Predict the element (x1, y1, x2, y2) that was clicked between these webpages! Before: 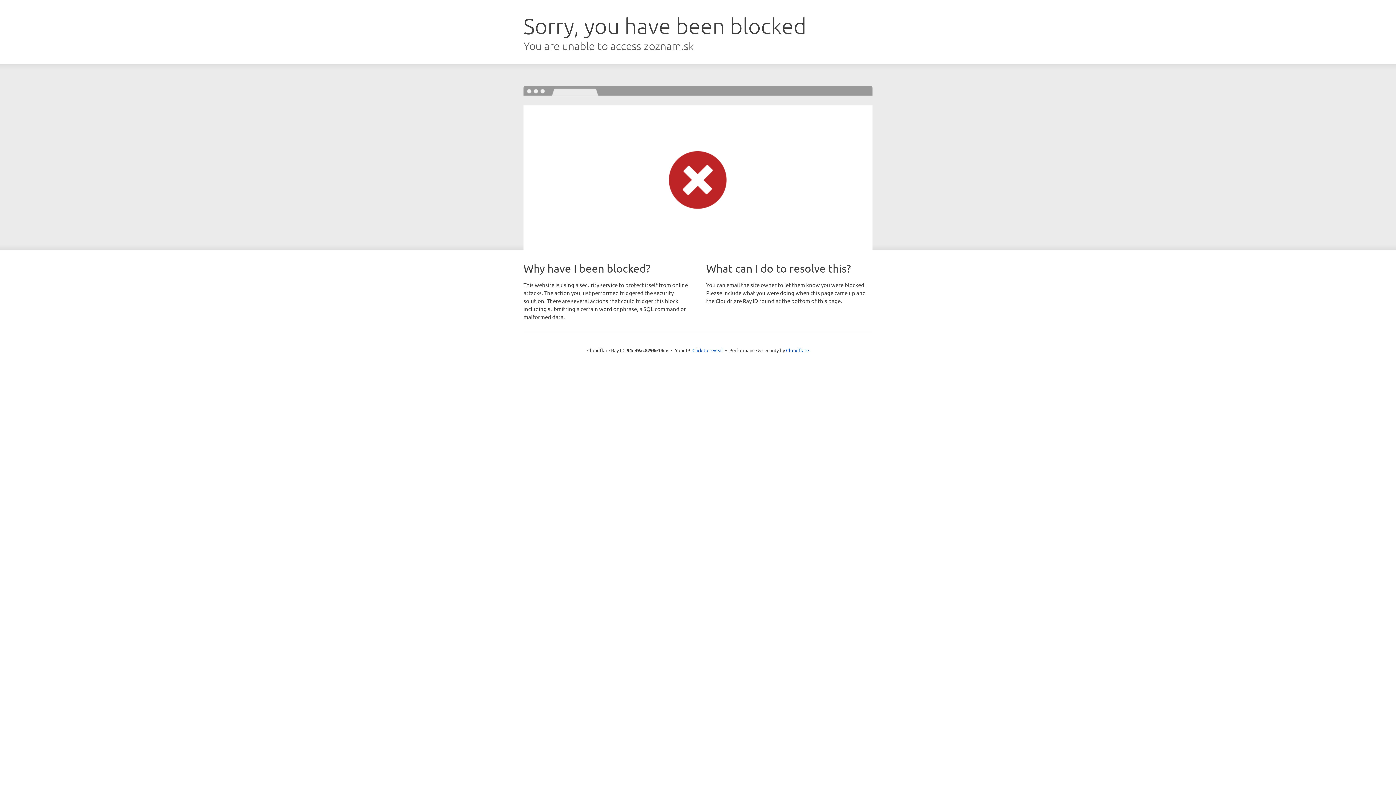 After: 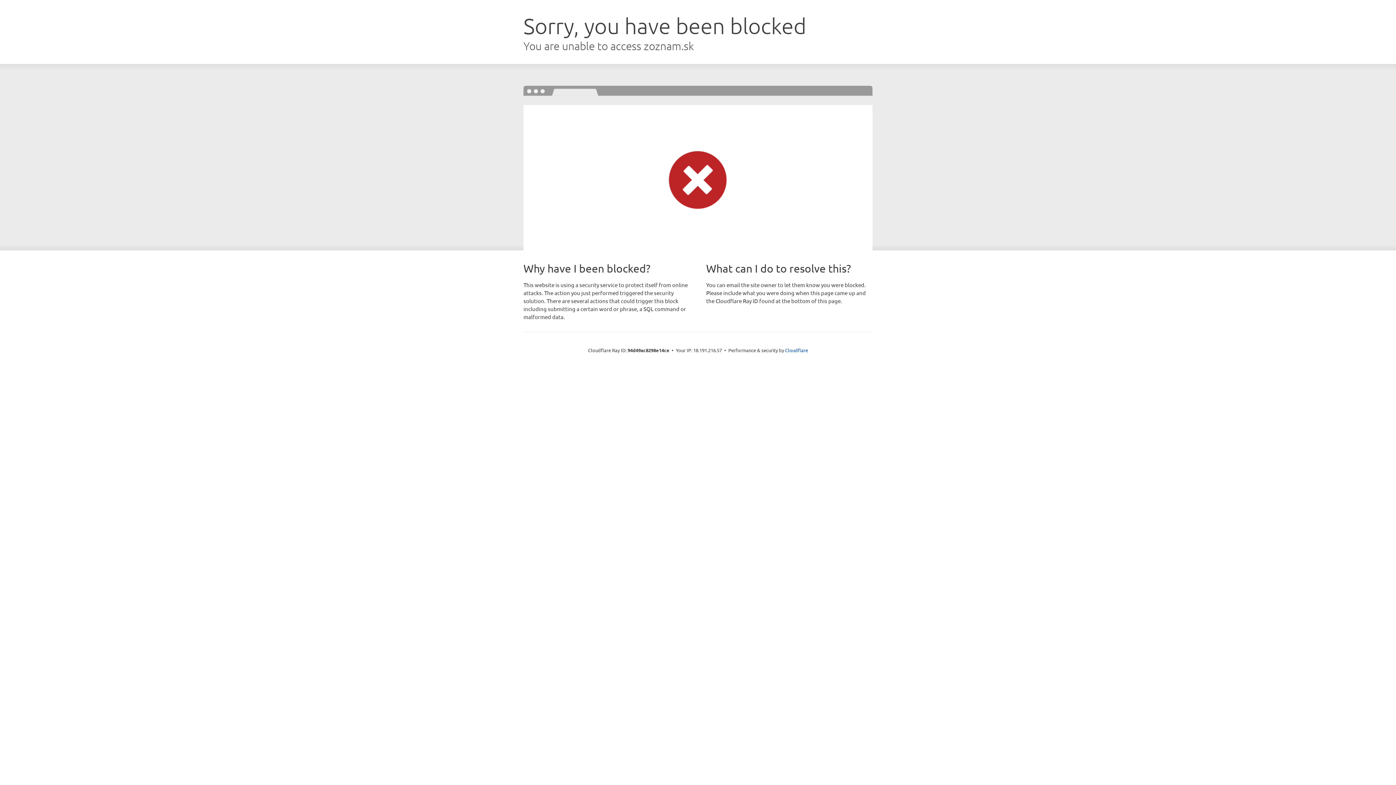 Action: bbox: (692, 346, 723, 353) label: Click to reveal